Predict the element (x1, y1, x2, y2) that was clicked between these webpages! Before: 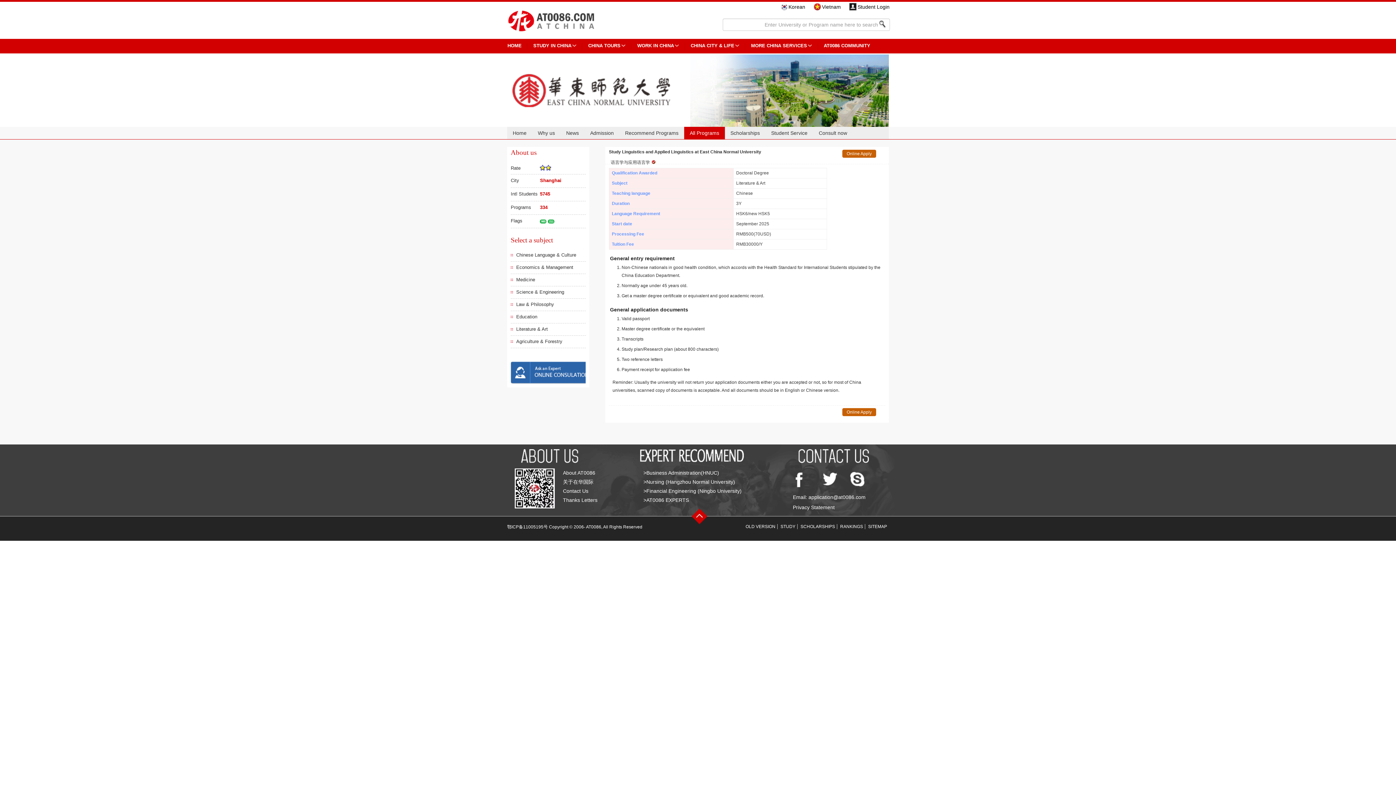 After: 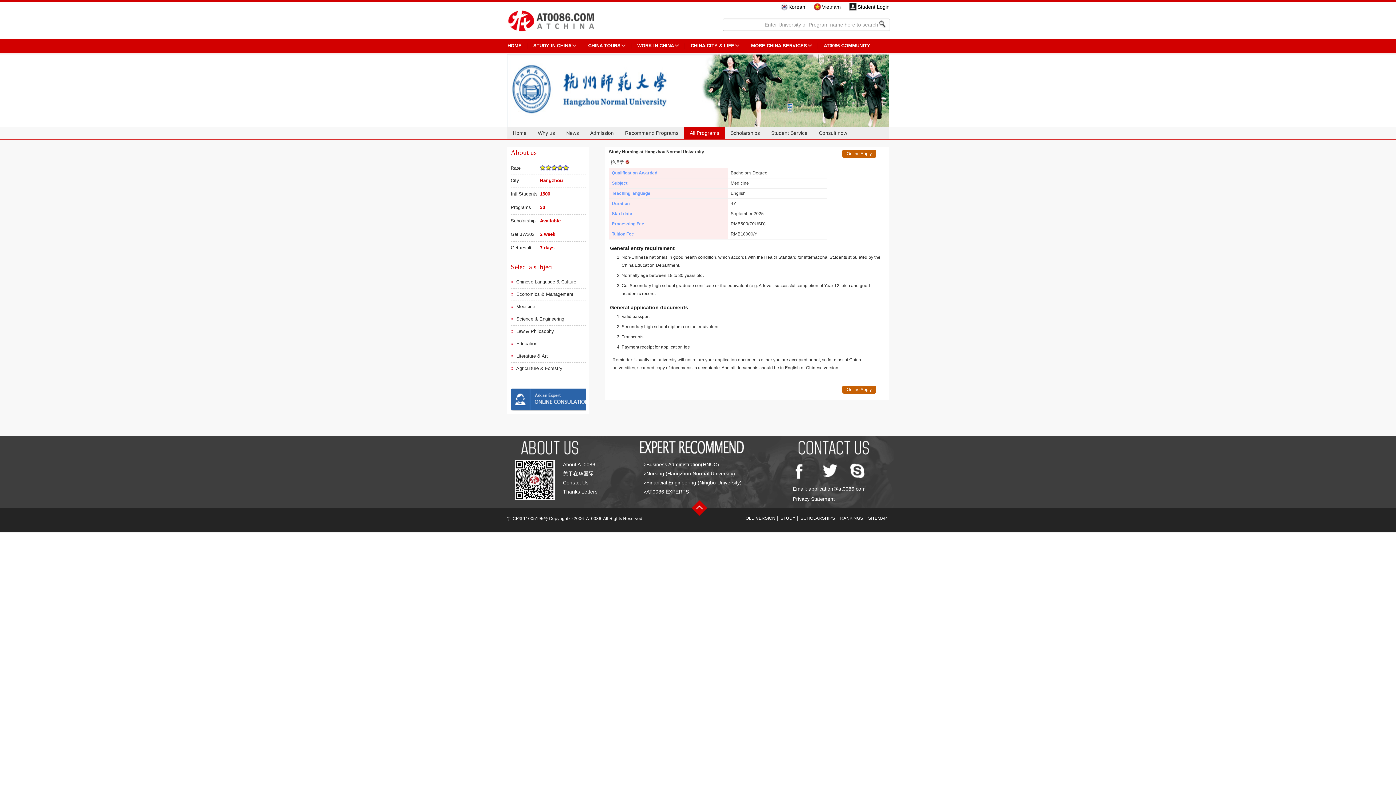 Action: bbox: (643, 479, 735, 485) label: >Nursing (Hangzhou Normal University)